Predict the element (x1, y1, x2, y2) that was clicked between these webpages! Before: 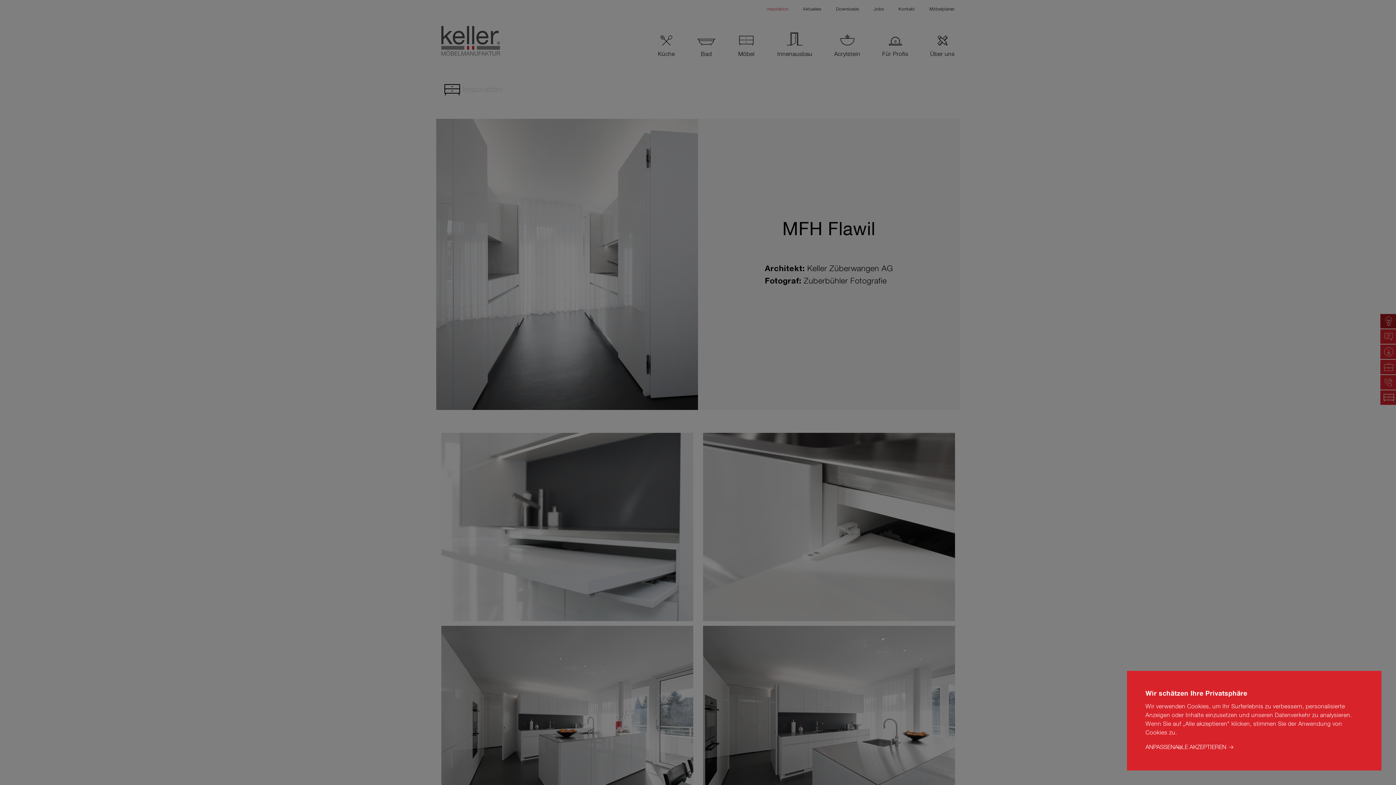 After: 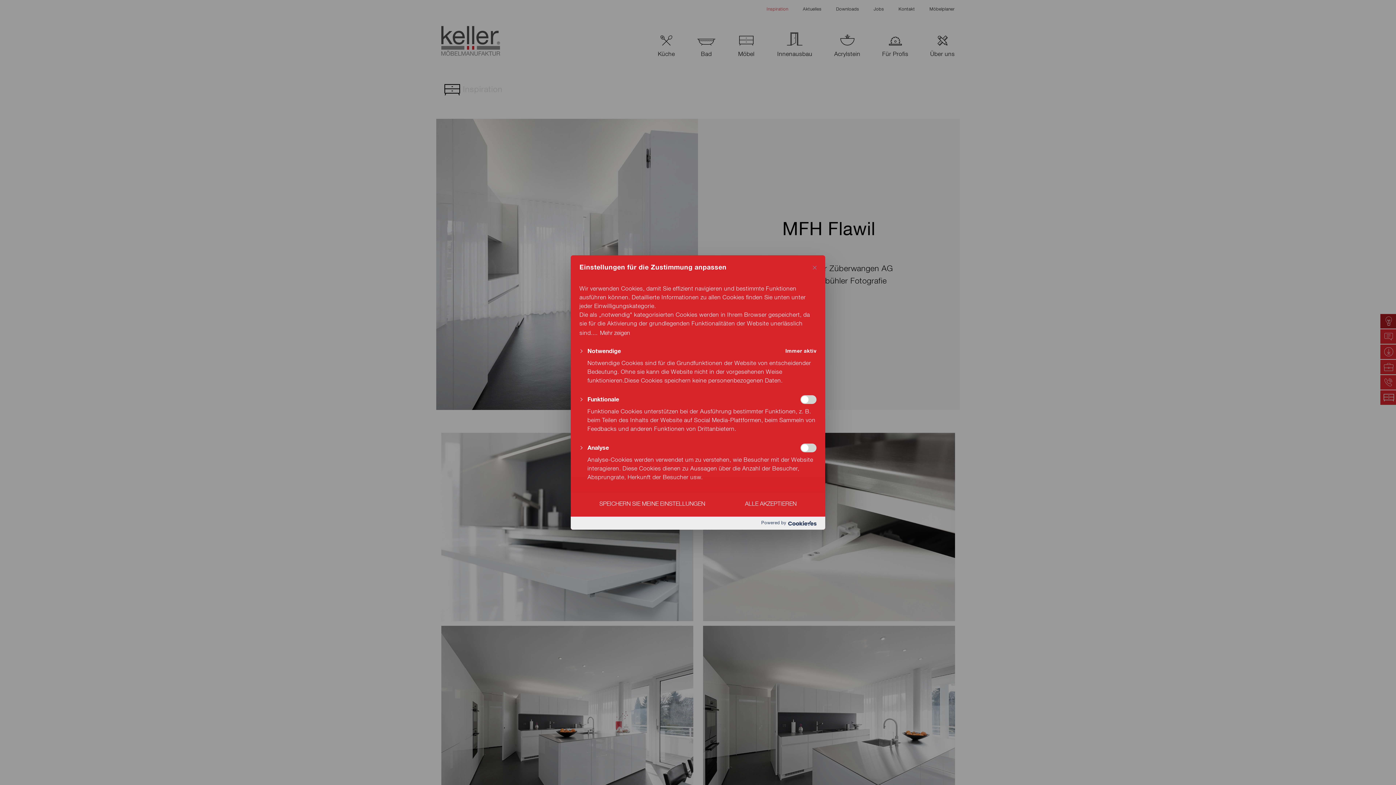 Action: label: Anpassen bbox: (1145, 743, 1174, 752)